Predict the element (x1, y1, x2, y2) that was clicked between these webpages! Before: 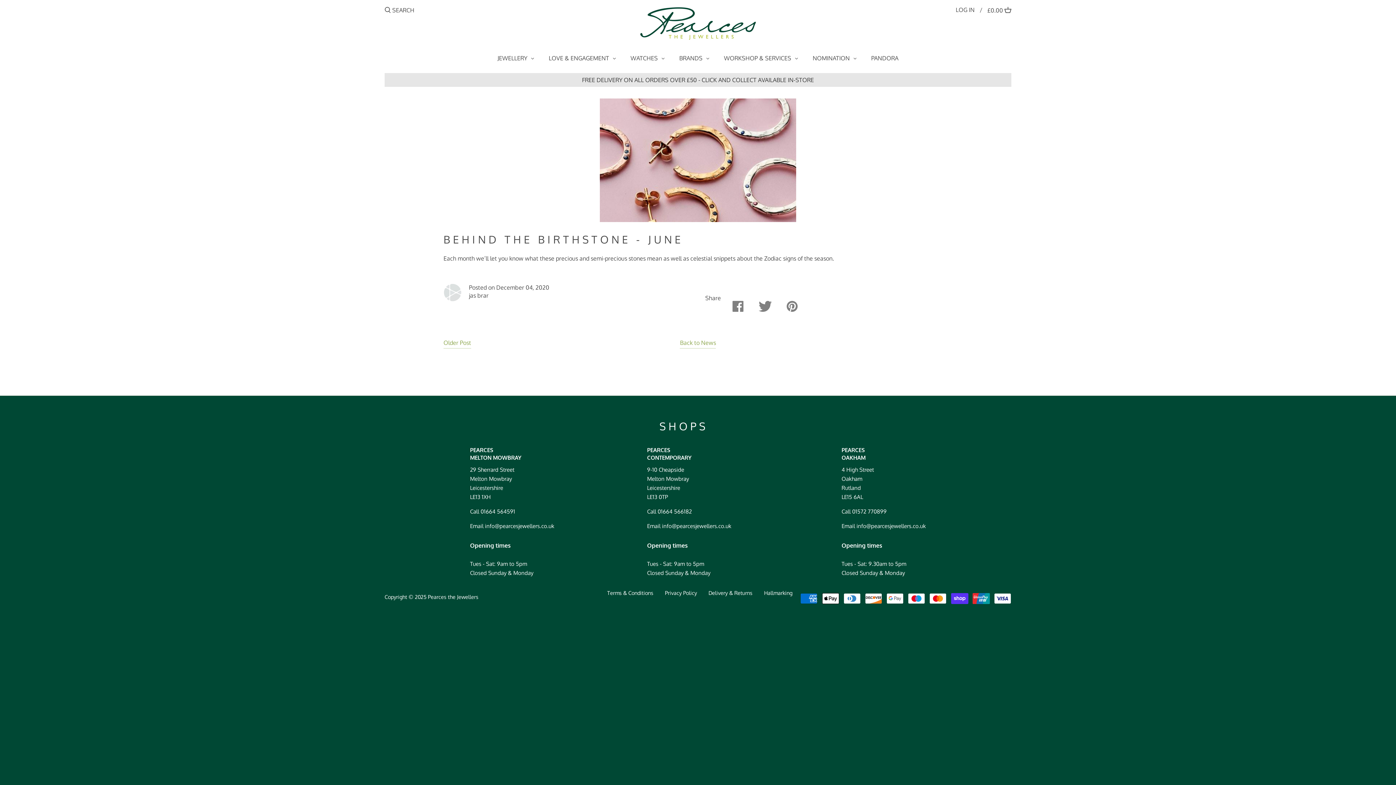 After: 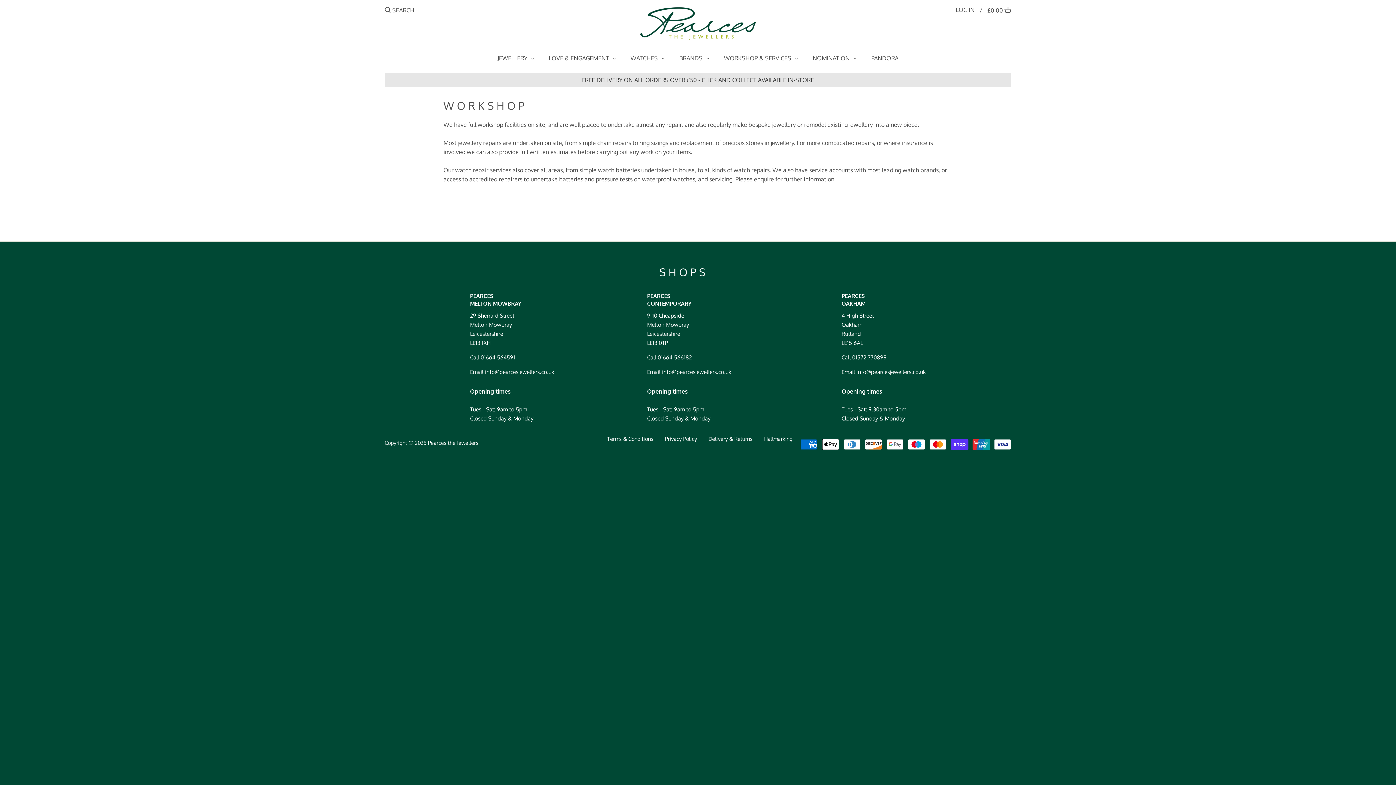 Action: bbox: (716, 48, 805, 67) label: WORKSHOP & SERVICES